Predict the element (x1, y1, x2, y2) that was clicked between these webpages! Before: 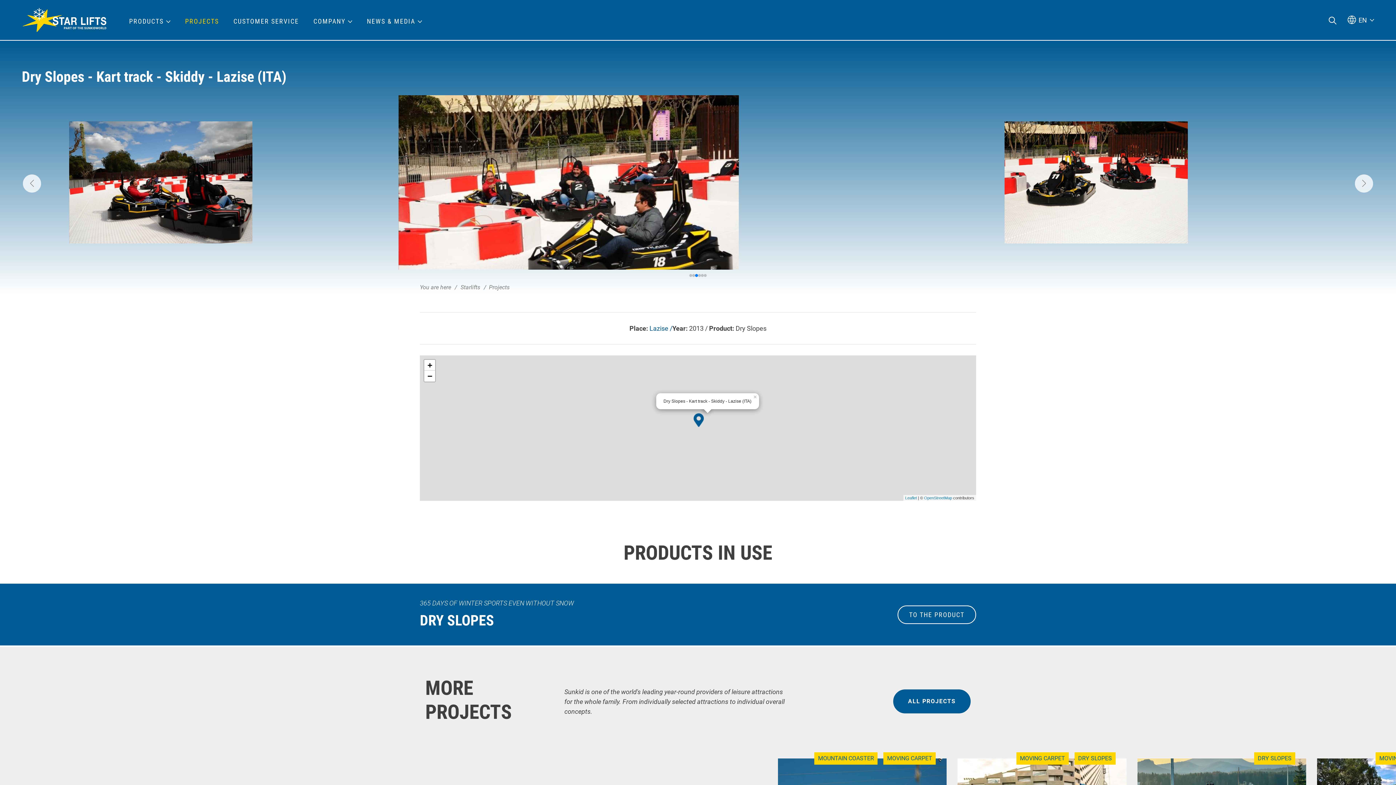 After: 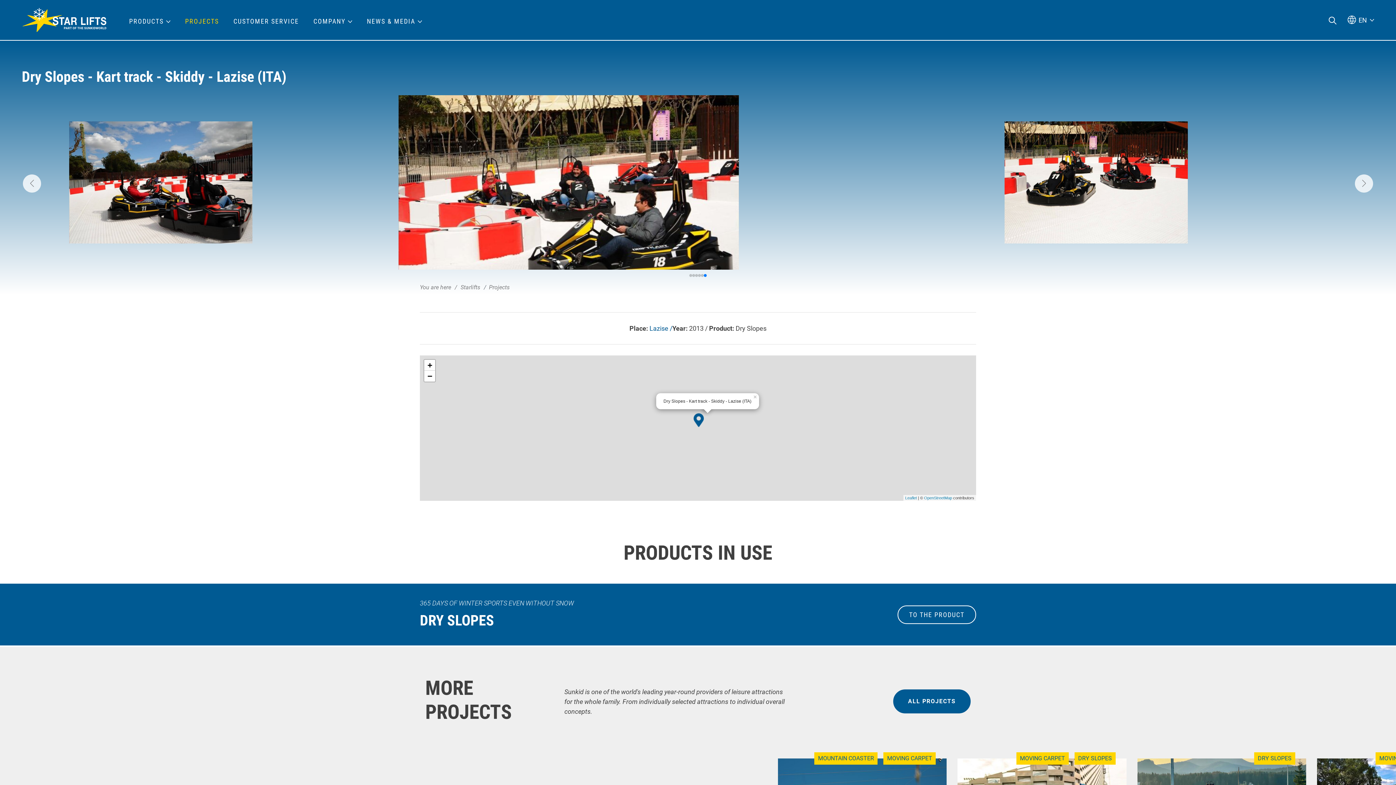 Action: bbox: (704, 274, 706, 277) label: Go to slide 6